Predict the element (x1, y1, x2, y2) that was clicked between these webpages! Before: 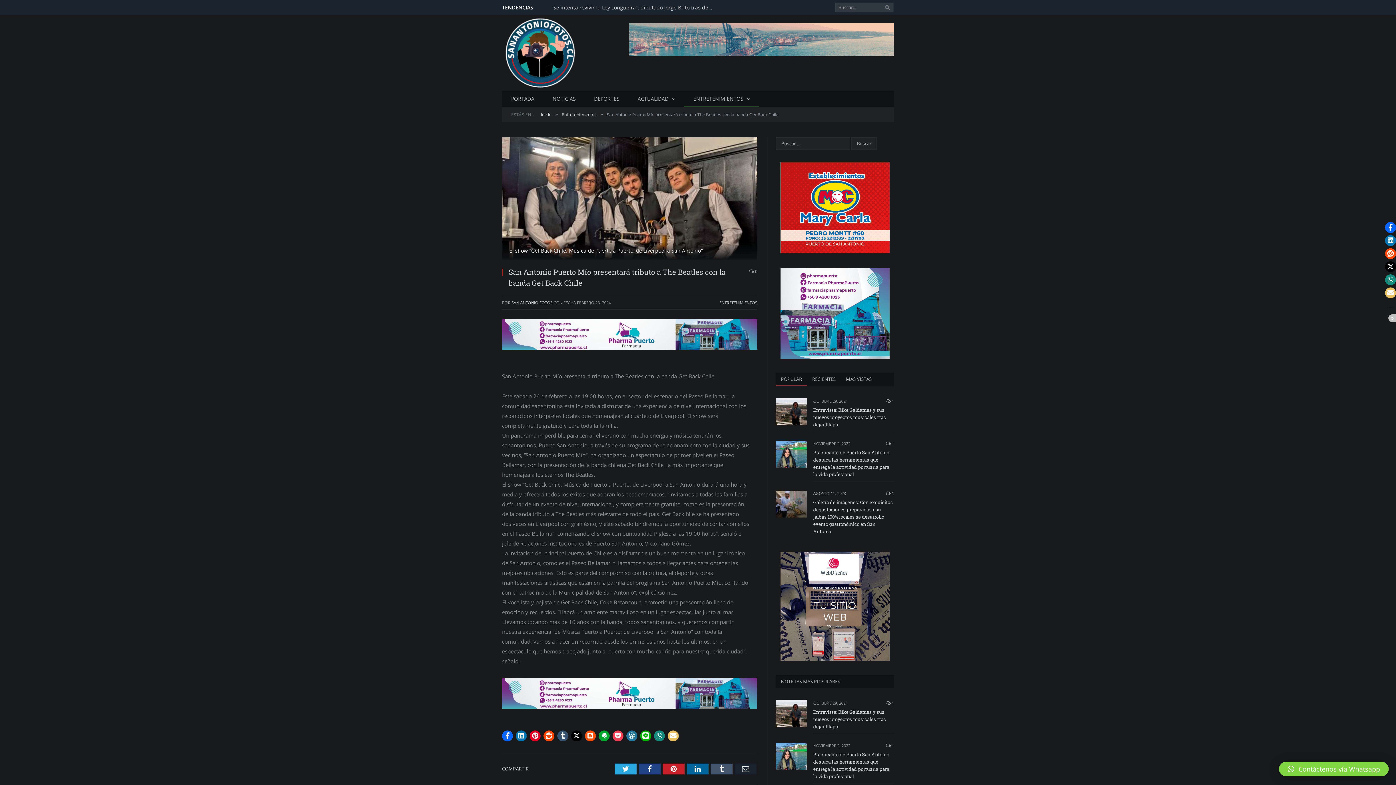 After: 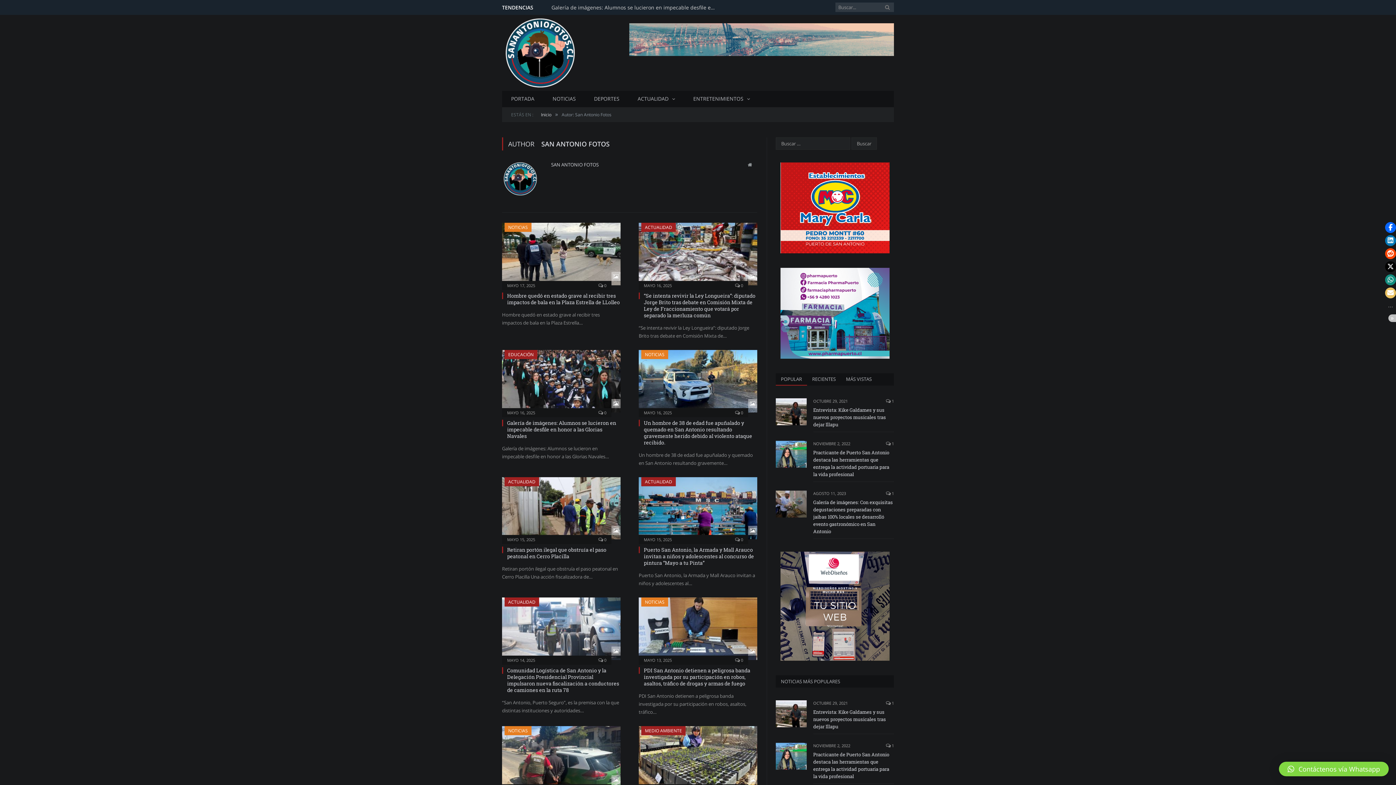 Action: label: SAN ANTONIO FOTOS bbox: (511, 300, 552, 305)